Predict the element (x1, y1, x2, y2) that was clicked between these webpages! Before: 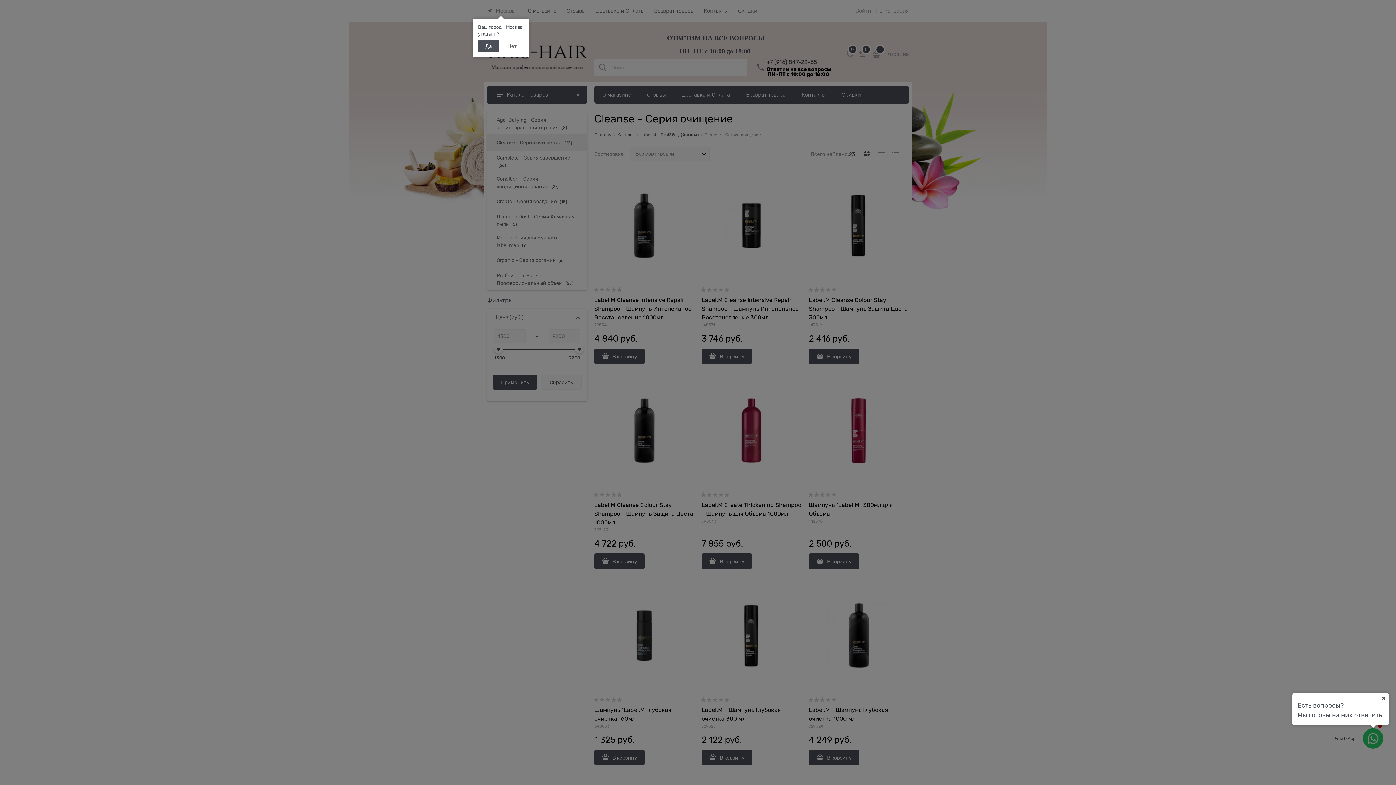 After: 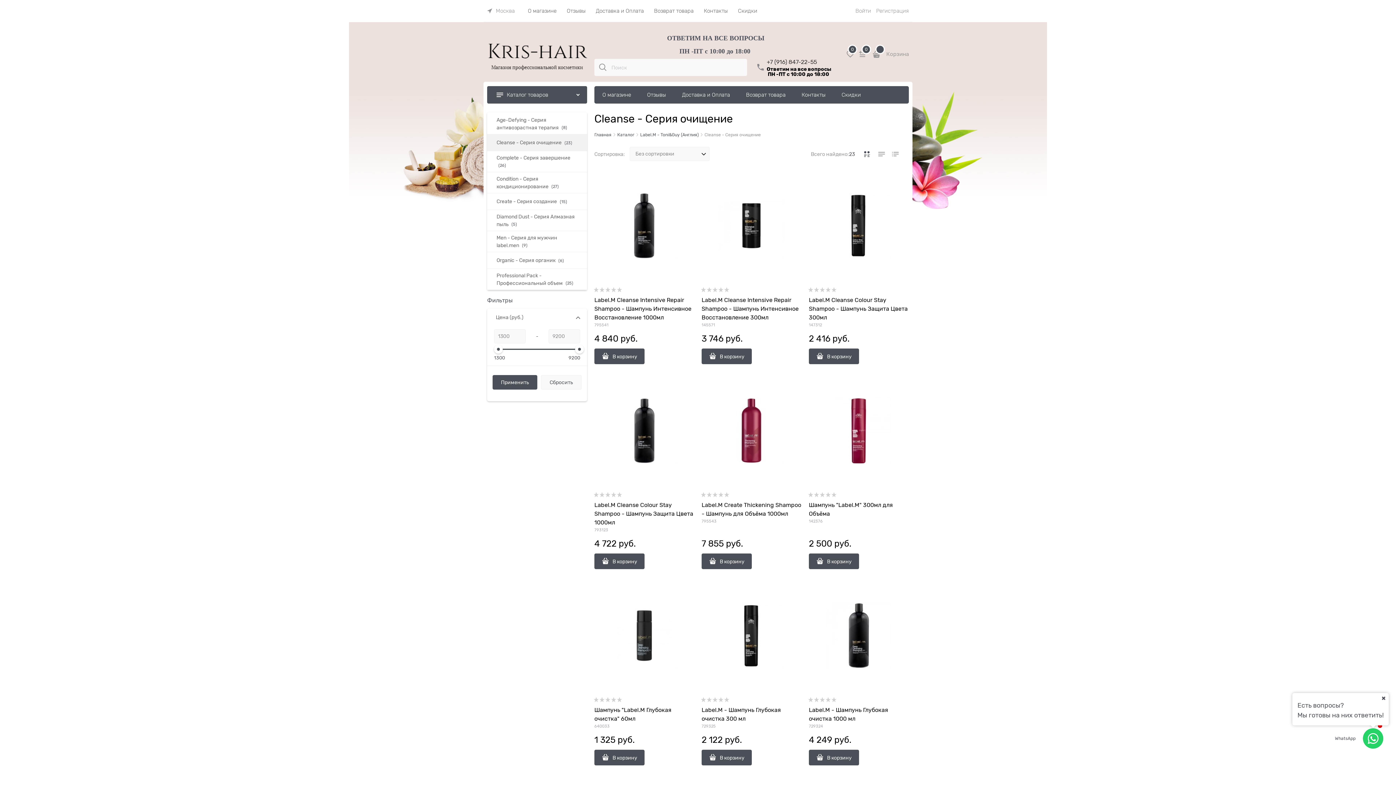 Action: bbox: (478, 40, 499, 52) label: Да